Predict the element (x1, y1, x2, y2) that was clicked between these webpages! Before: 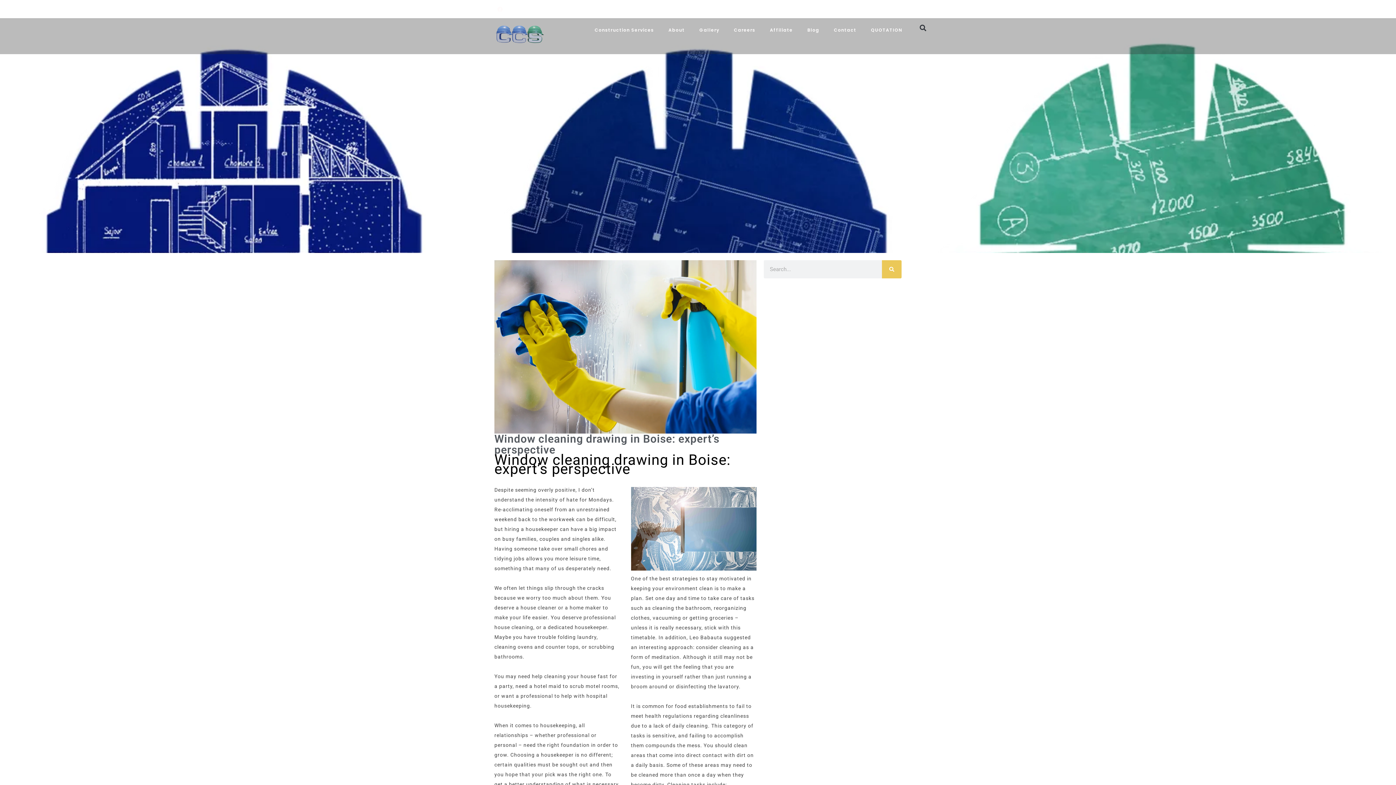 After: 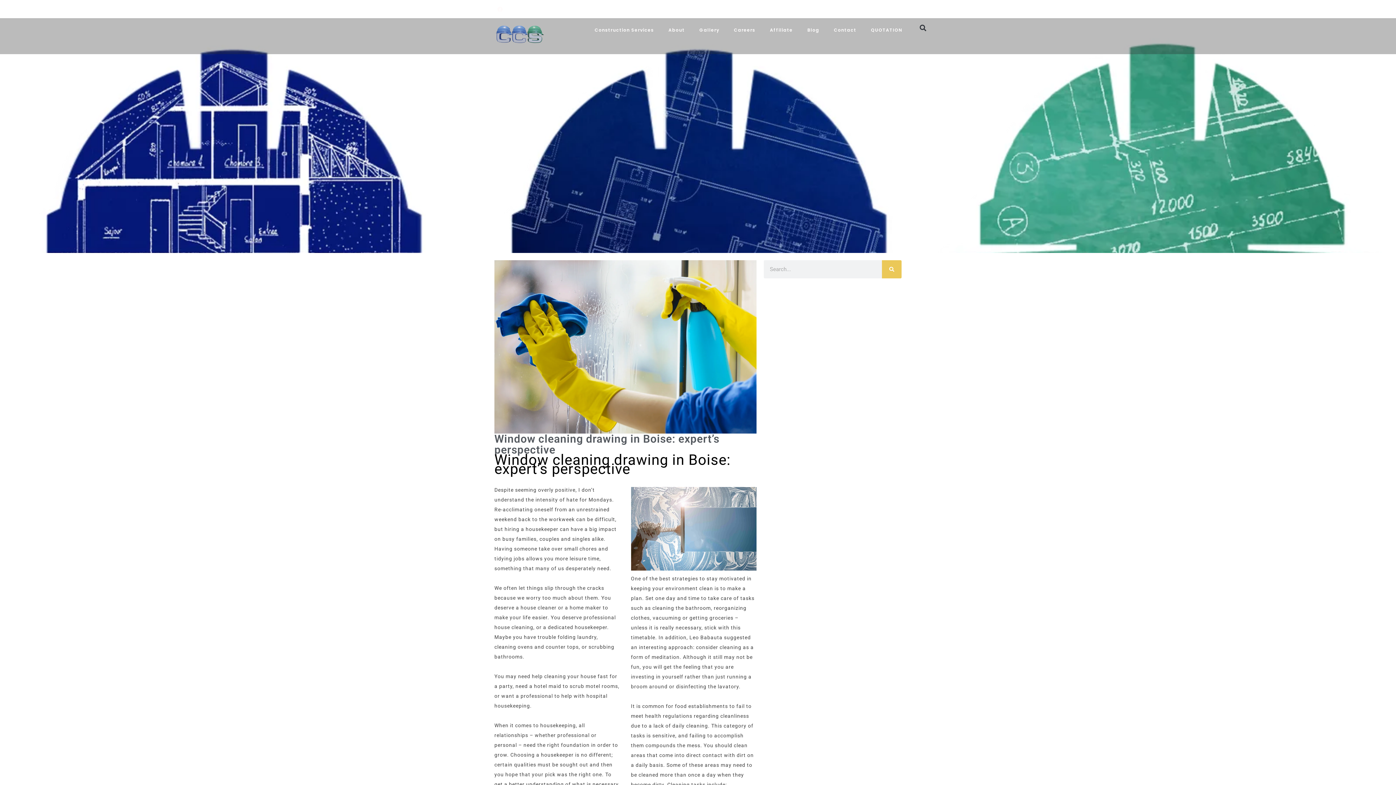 Action: bbox: (729, 3, 785, 9) label: info@ccspecialists.uk